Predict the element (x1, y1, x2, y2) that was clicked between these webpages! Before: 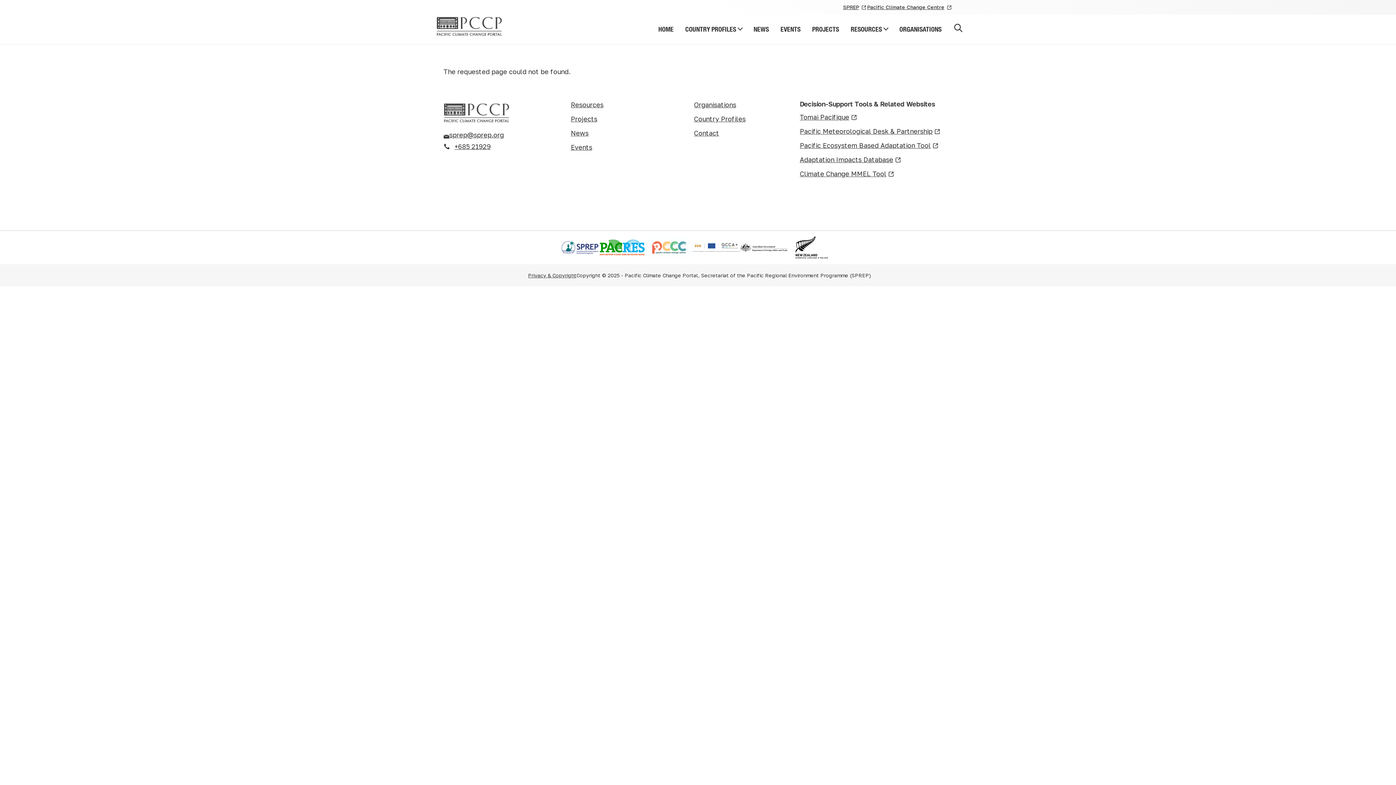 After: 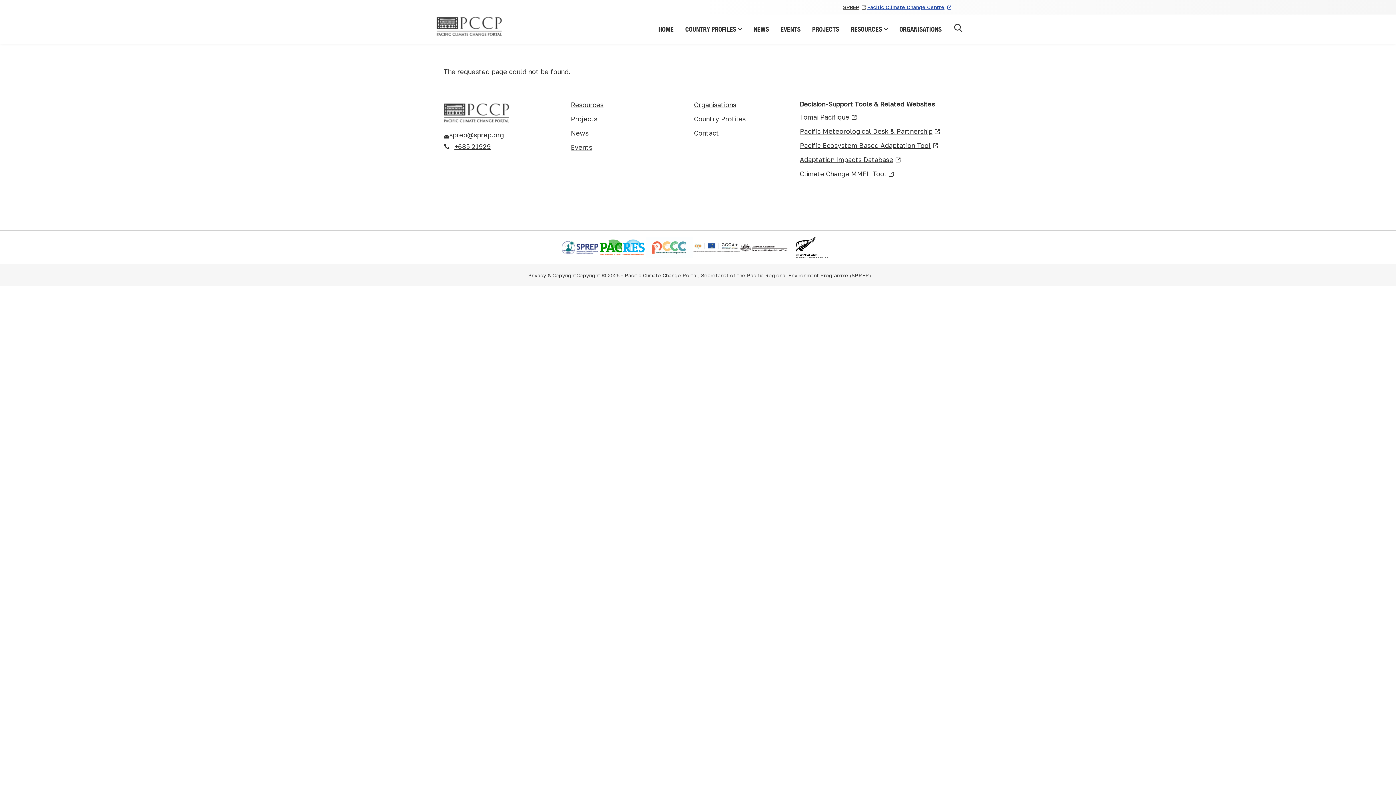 Action: bbox: (867, 0, 952, 14) label: Pacific Climate Change Centre